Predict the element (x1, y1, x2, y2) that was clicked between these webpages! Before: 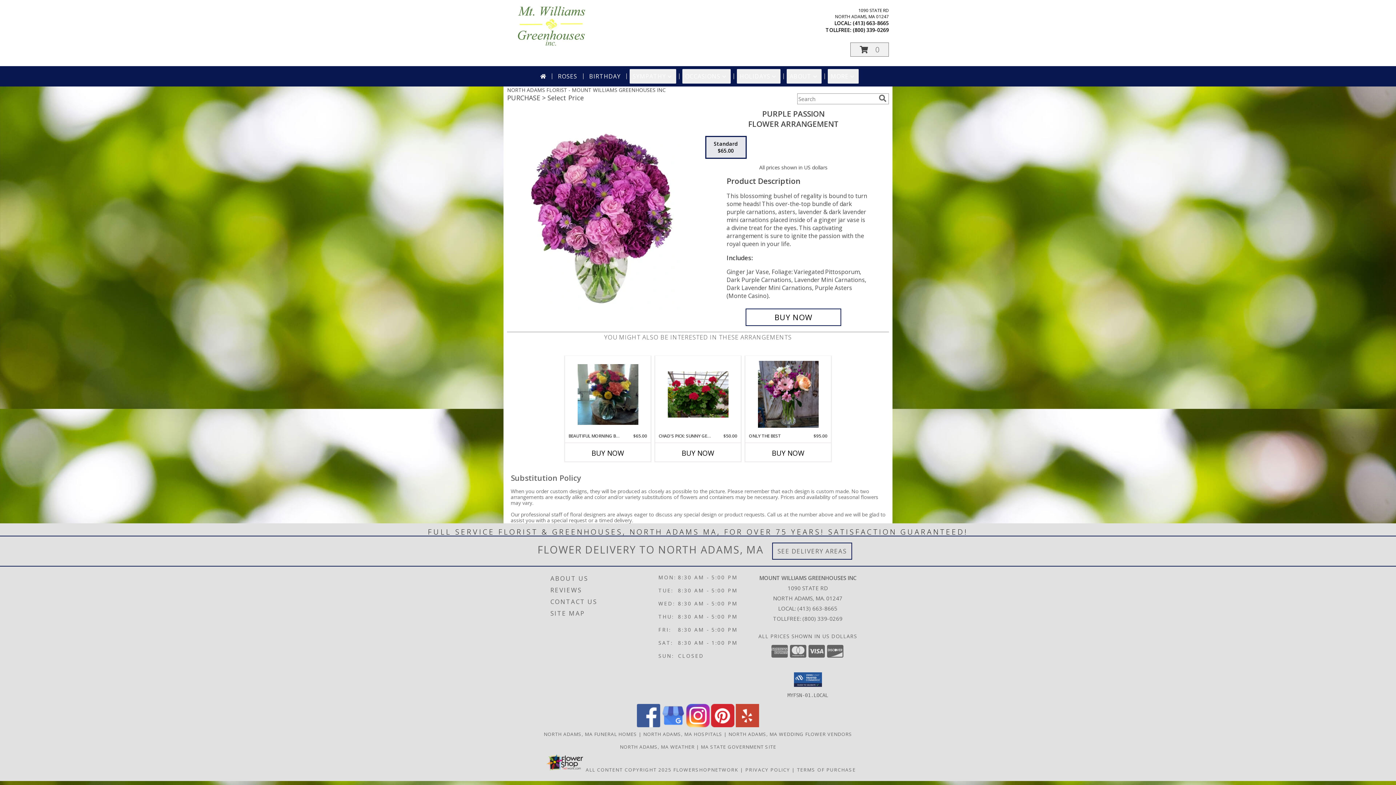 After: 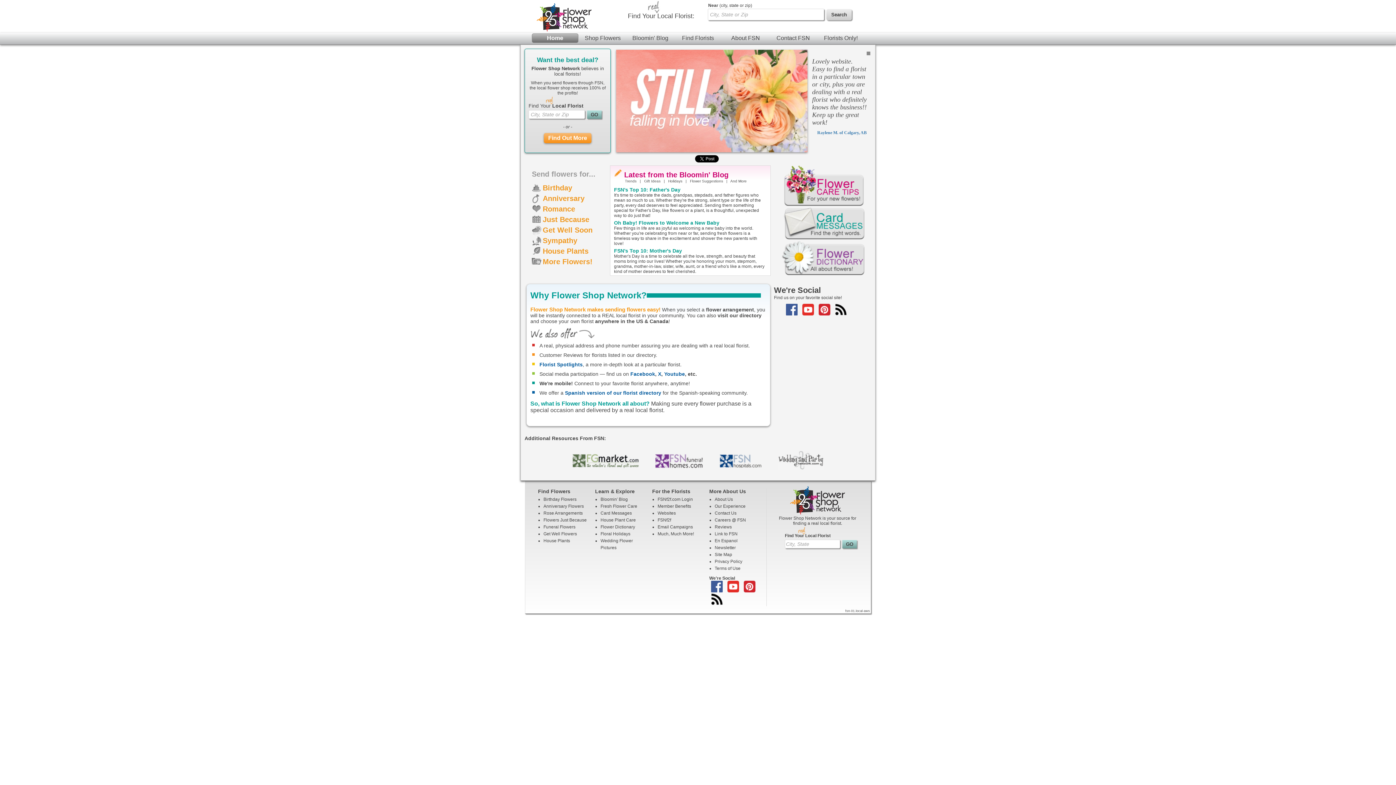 Action: label: Flower shop network opens in new window bbox: (673, 766, 738, 773)